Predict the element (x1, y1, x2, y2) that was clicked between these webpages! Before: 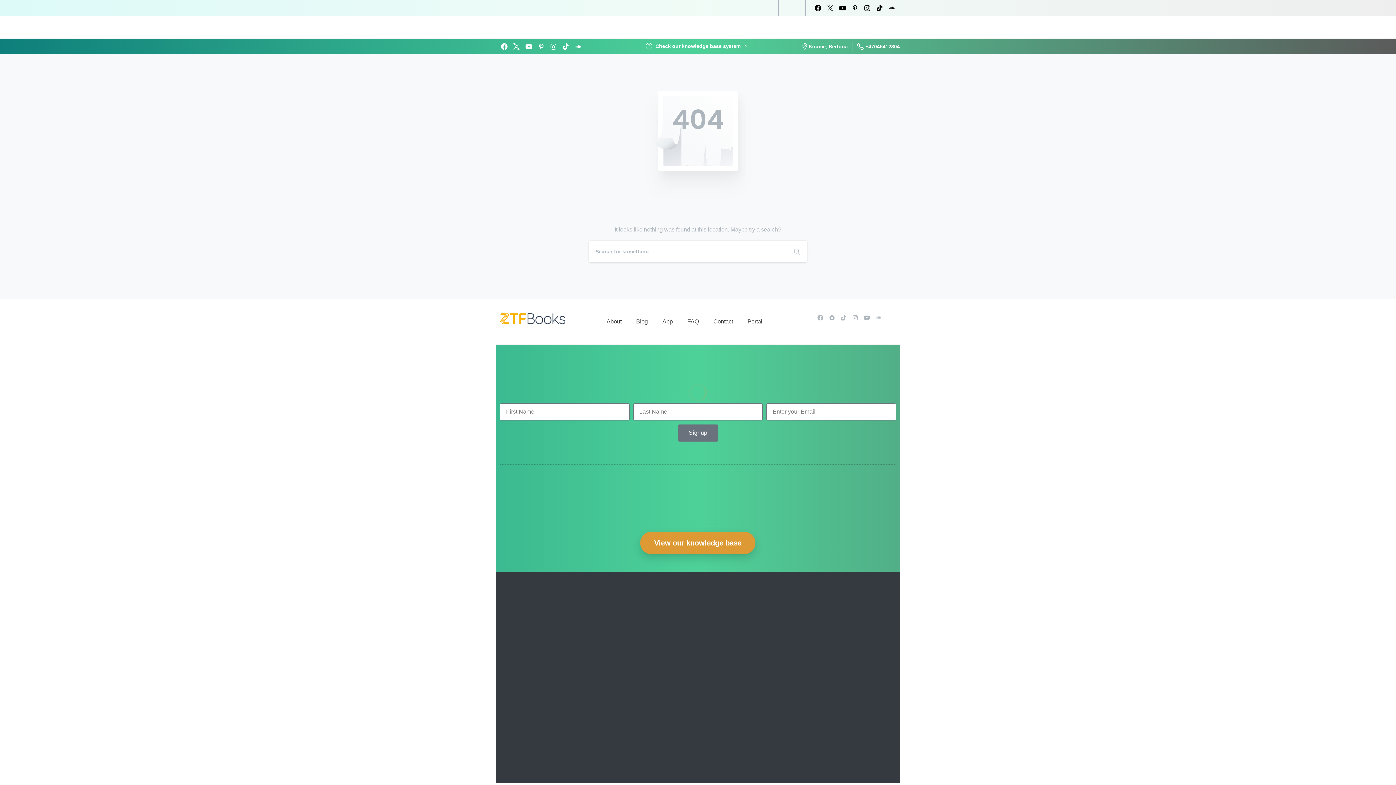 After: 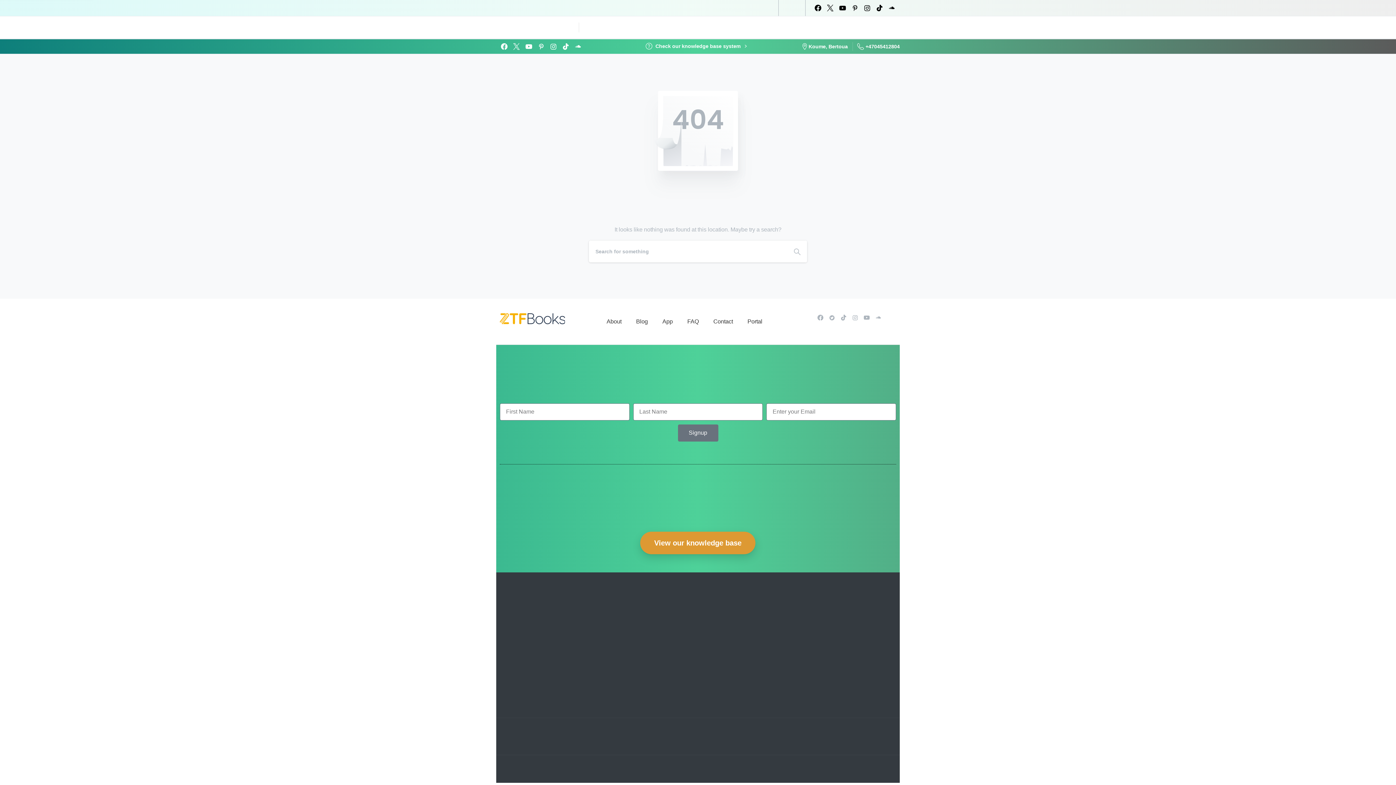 Action: bbox: (885, 4, 898, 11)